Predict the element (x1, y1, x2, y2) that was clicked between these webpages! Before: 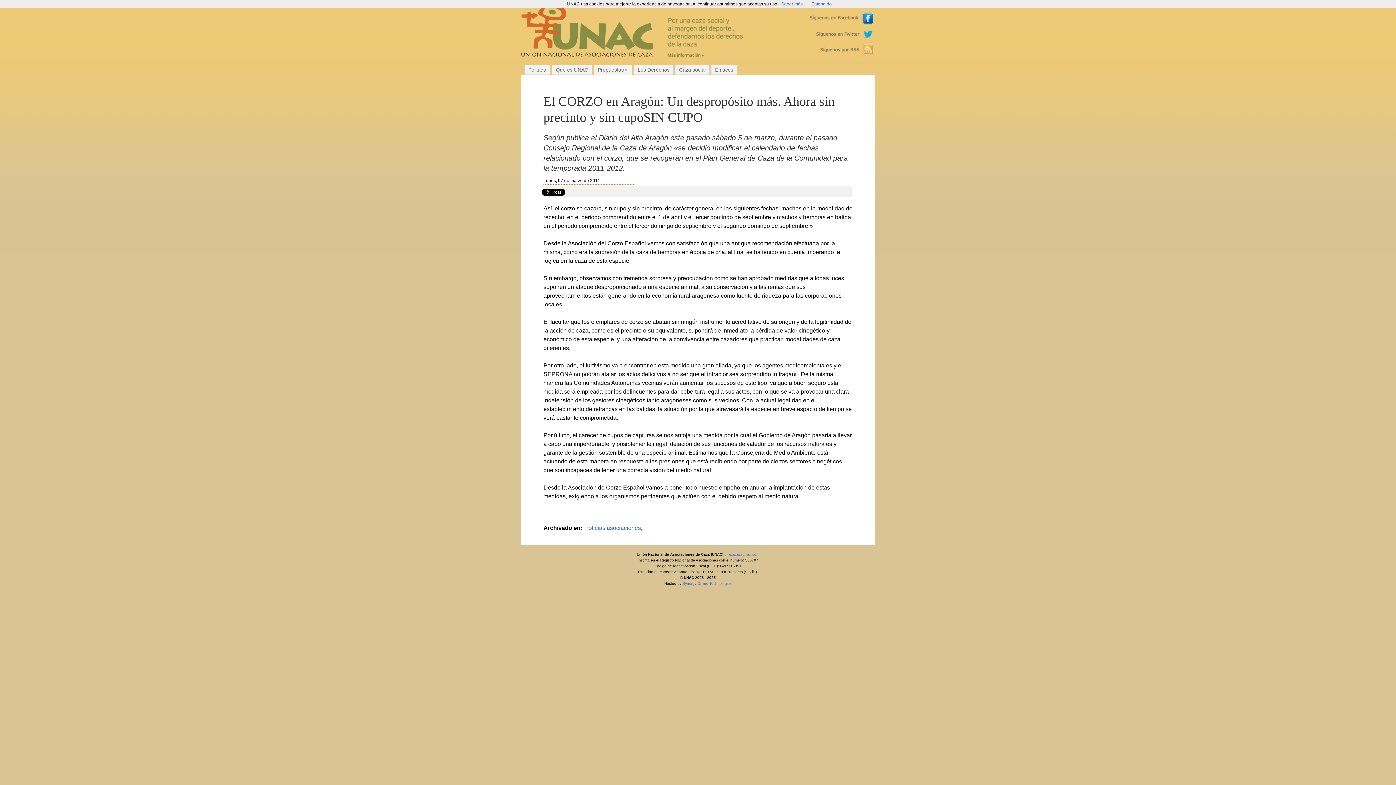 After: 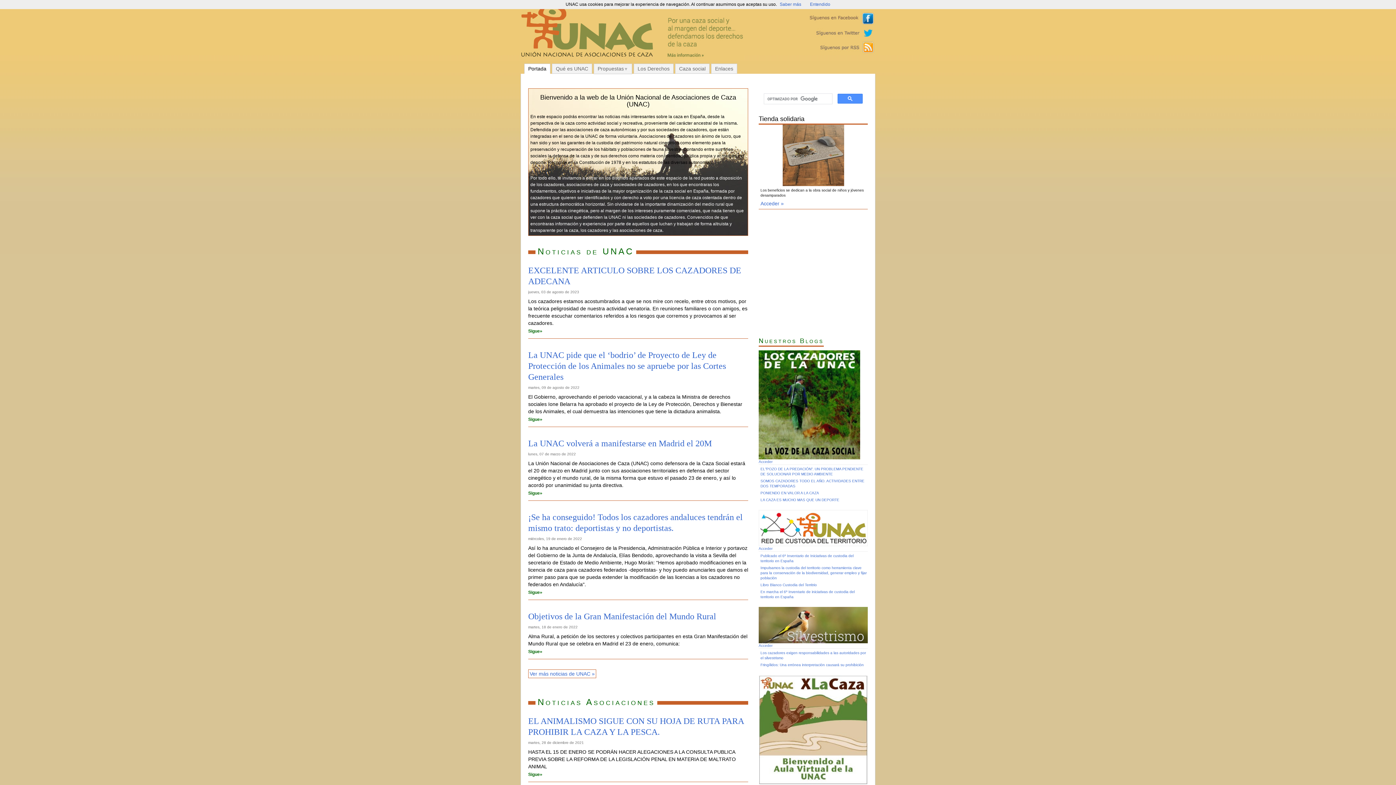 Action: bbox: (524, 64, 550, 74) label: Portada